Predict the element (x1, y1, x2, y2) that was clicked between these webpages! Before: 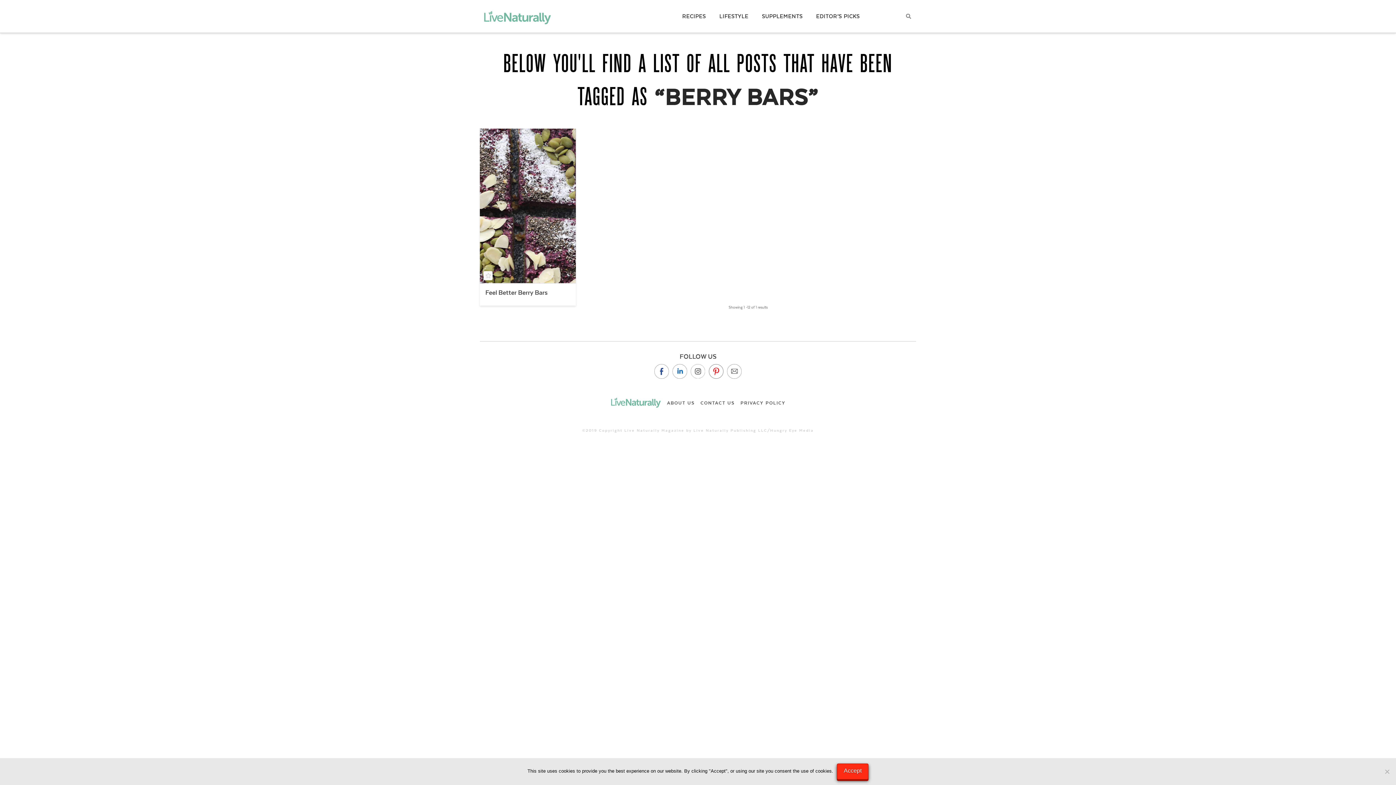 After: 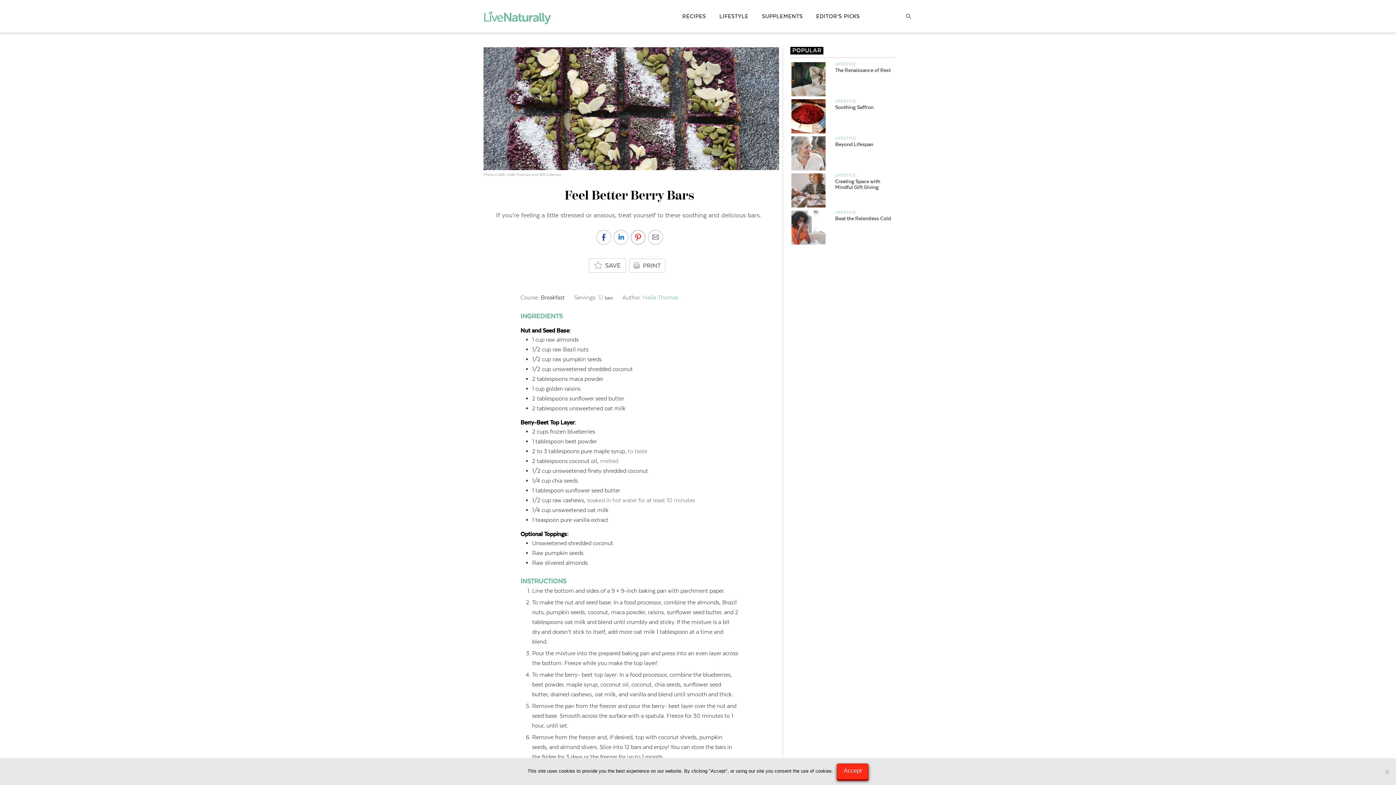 Action: bbox: (480, 128, 576, 283)